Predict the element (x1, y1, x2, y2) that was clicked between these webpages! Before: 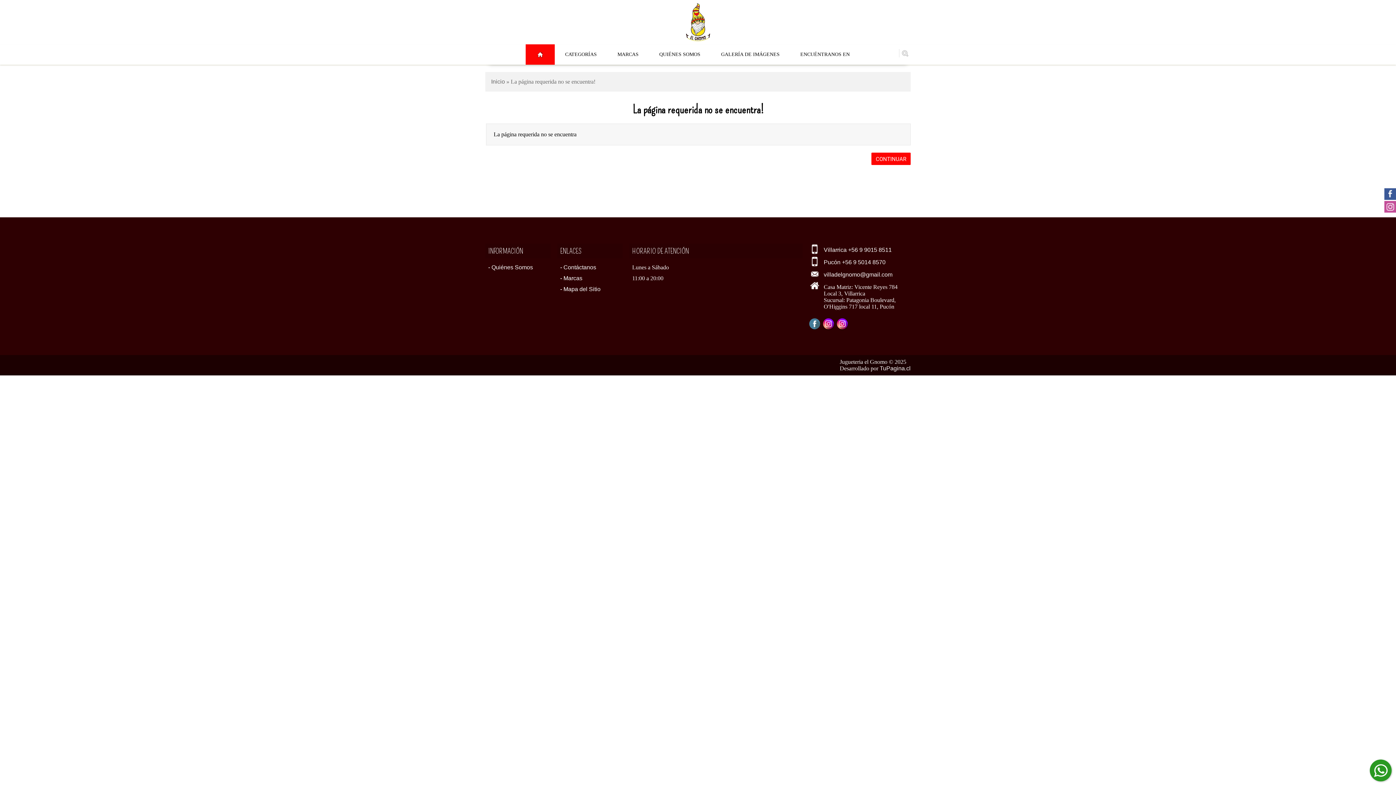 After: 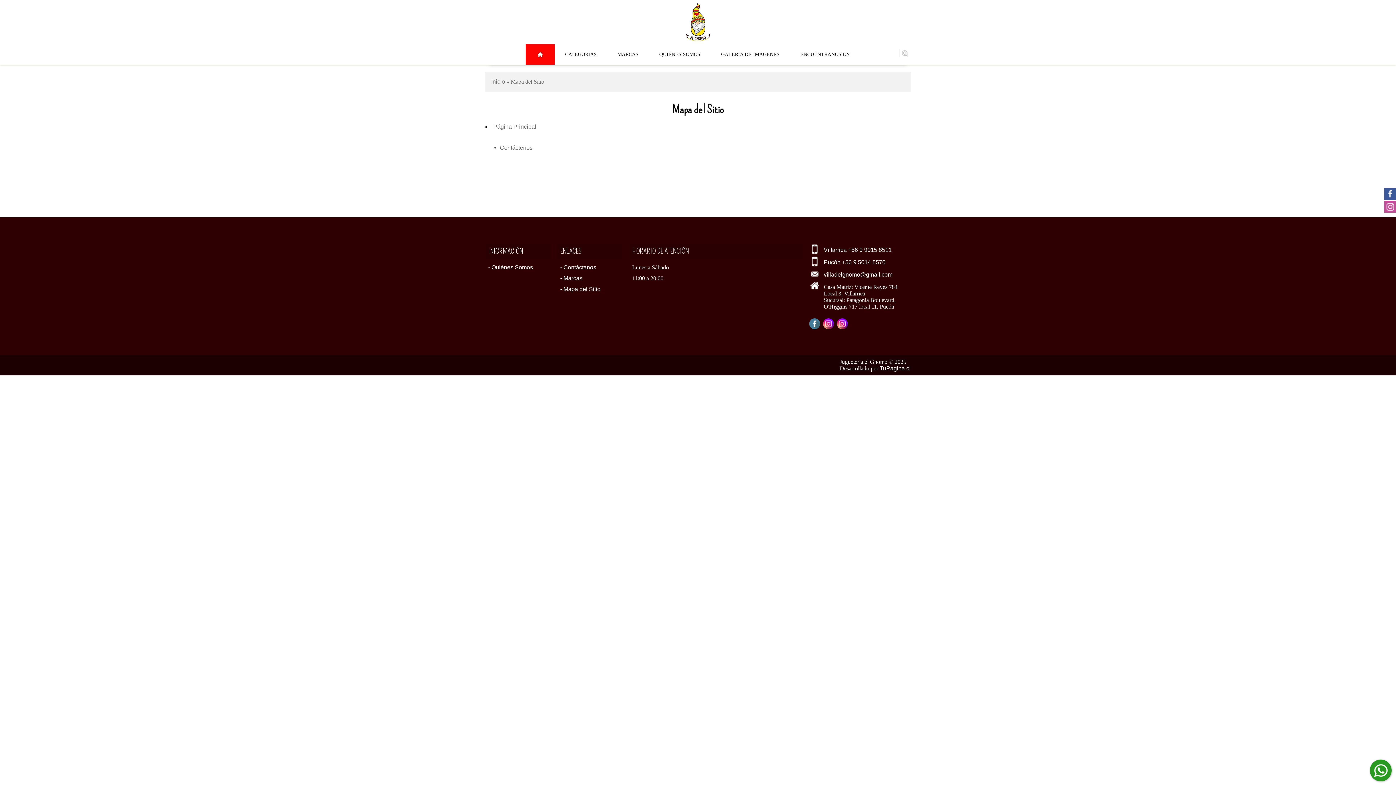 Action: bbox: (560, 286, 600, 292) label: Mapa del Sitio